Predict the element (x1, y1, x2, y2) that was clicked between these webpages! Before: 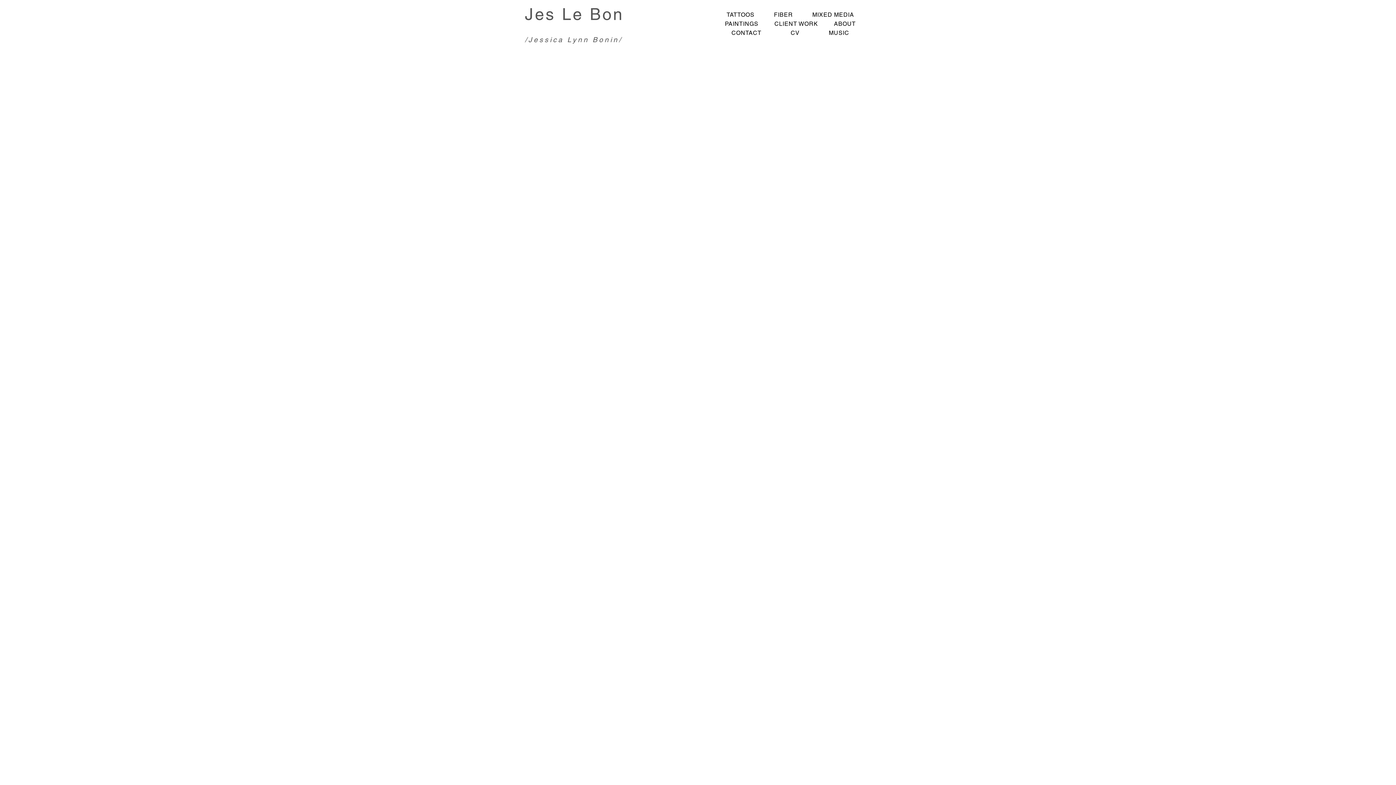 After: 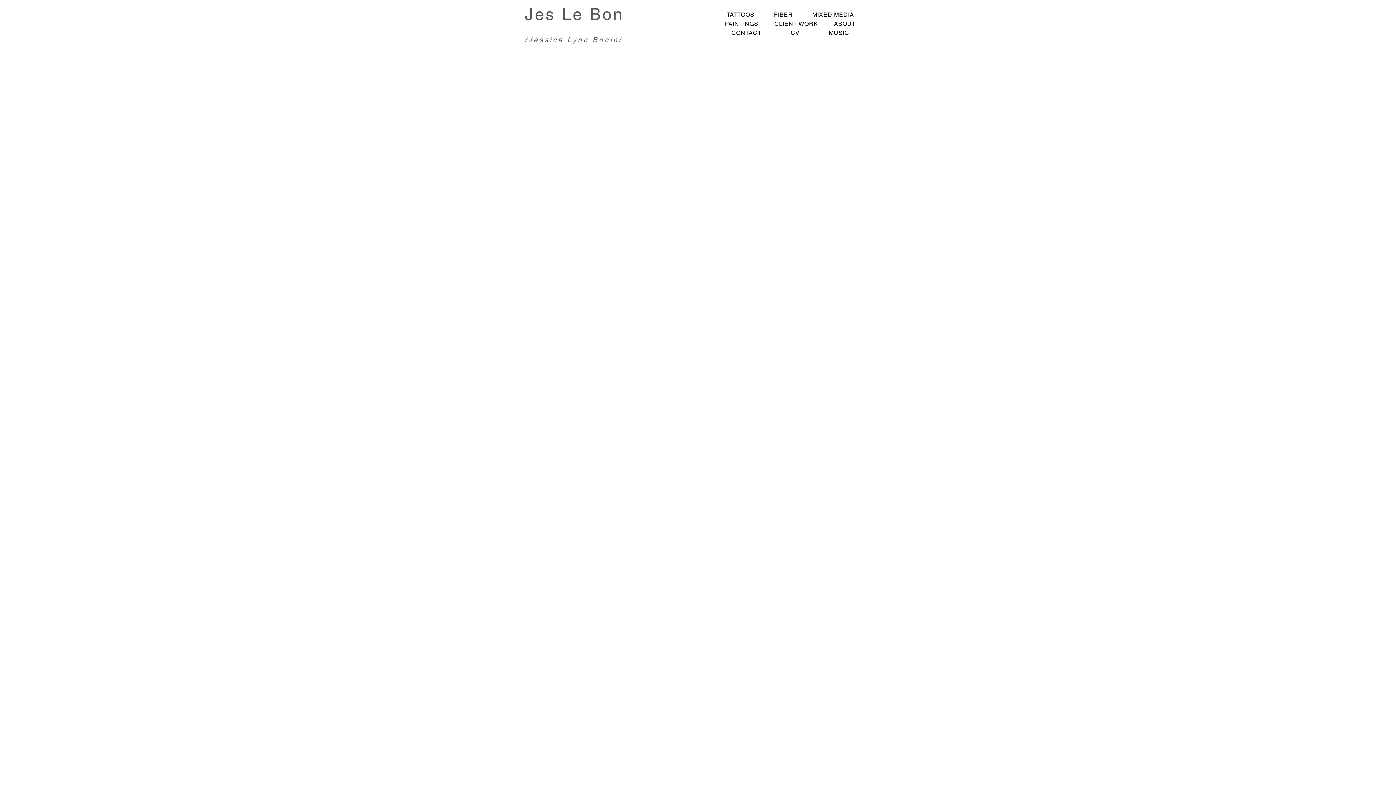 Action: bbox: (751, 82, 857, 173)